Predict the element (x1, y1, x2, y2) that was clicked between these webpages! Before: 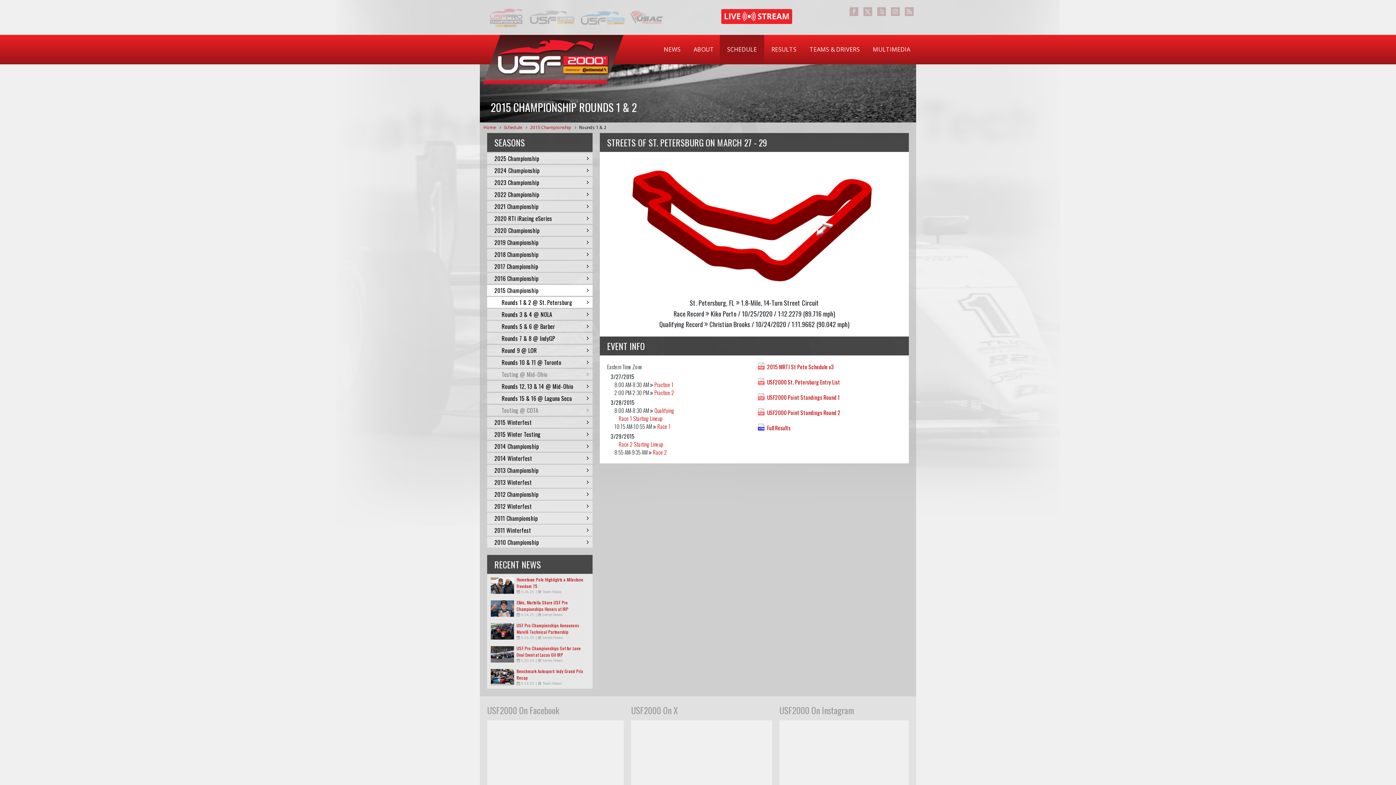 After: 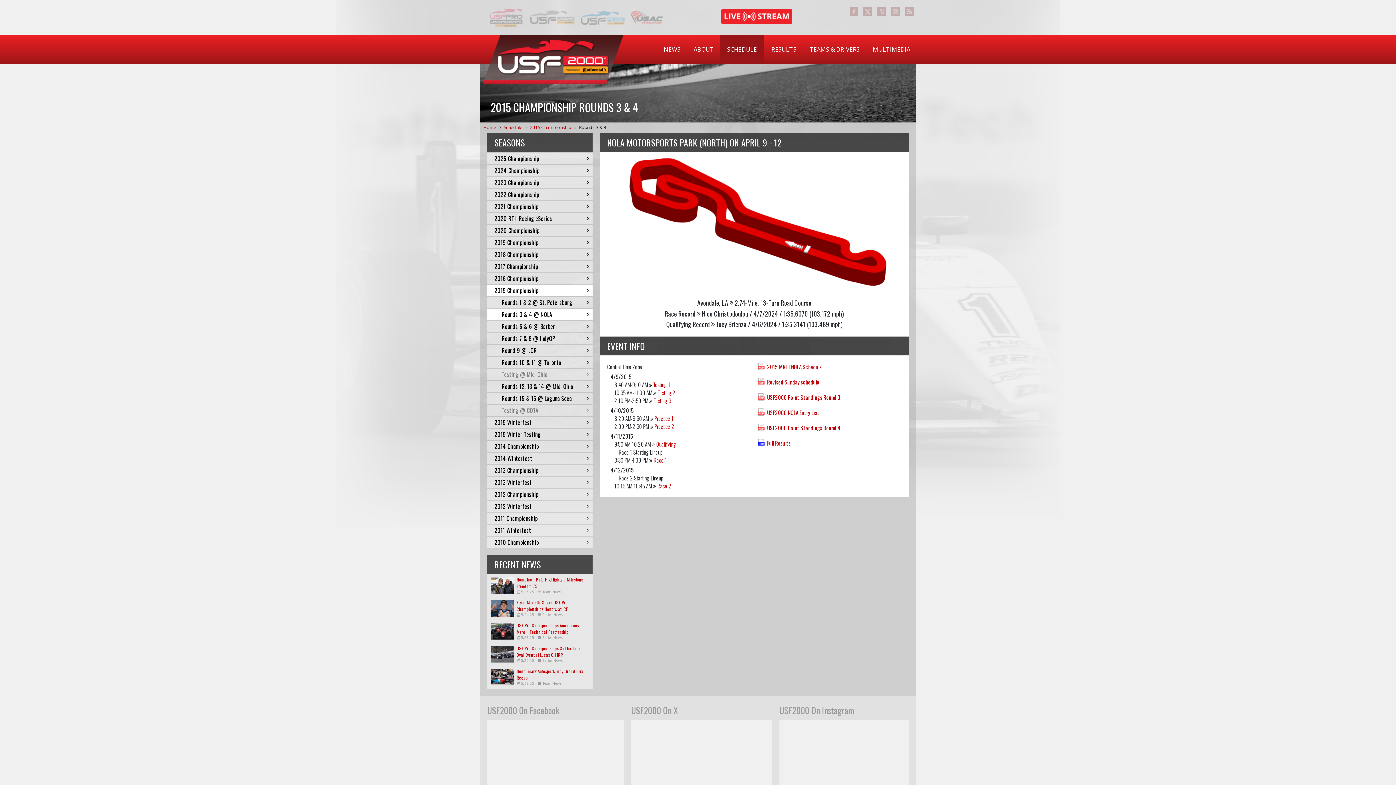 Action: bbox: (487, 309, 592, 320) label: Rounds 3 & 4 @ NOLA